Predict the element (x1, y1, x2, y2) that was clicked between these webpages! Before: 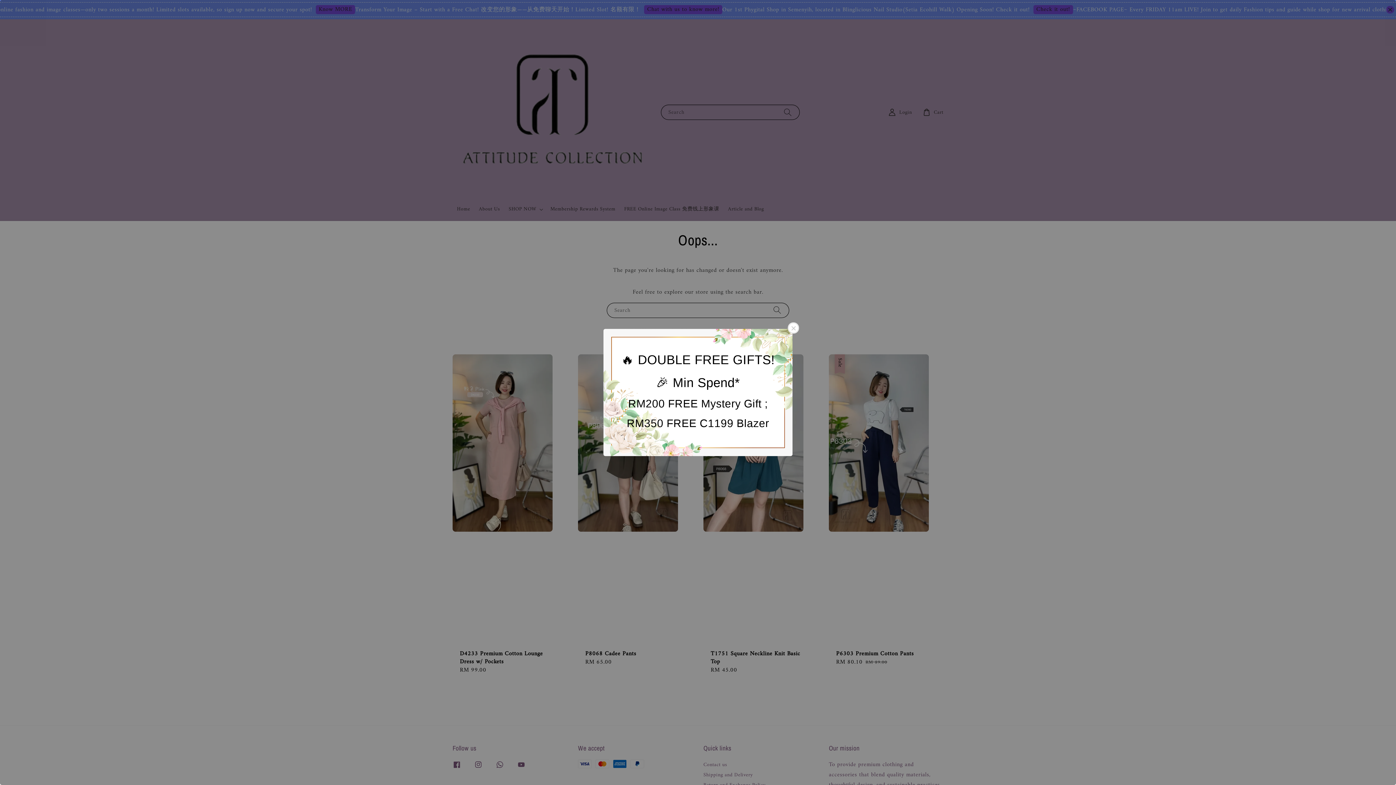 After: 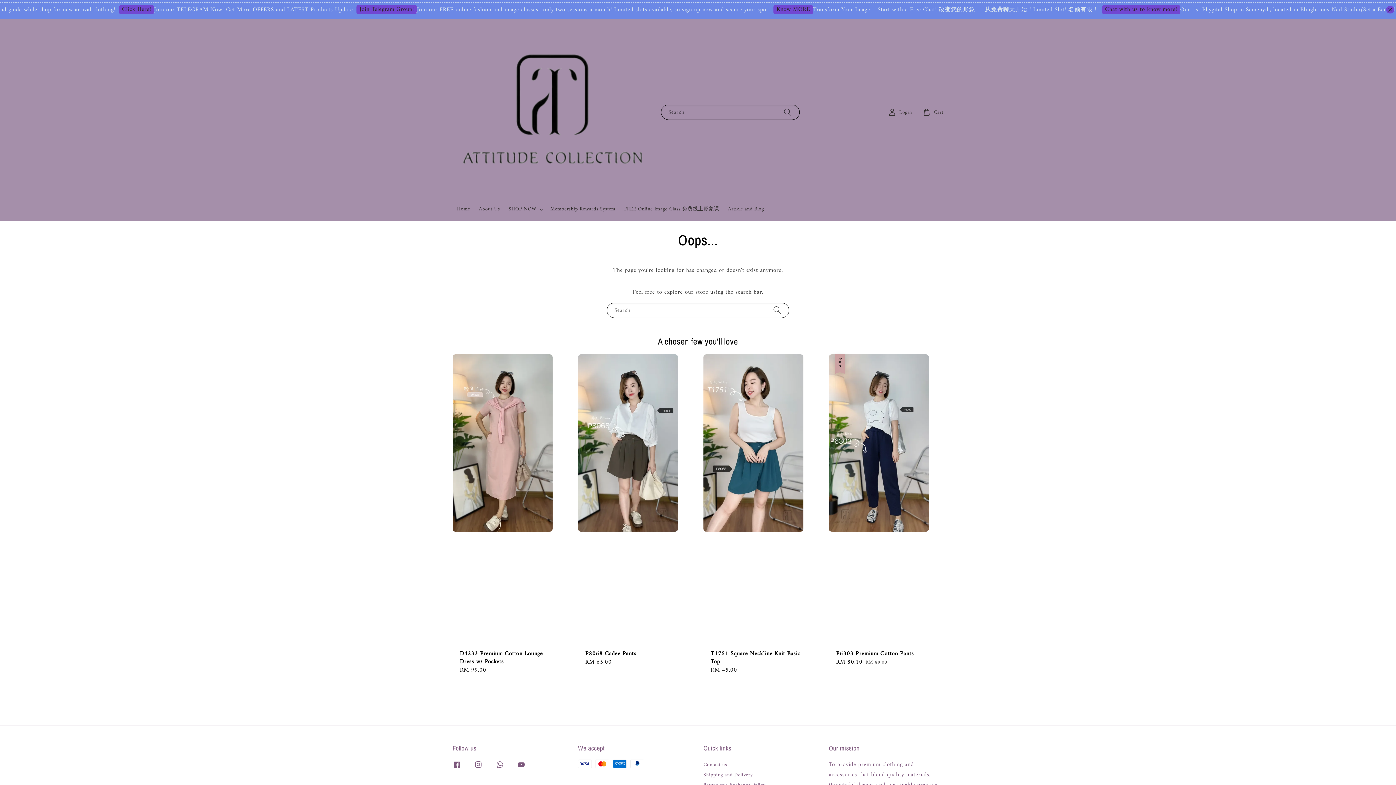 Action: bbox: (788, 322, 799, 333)